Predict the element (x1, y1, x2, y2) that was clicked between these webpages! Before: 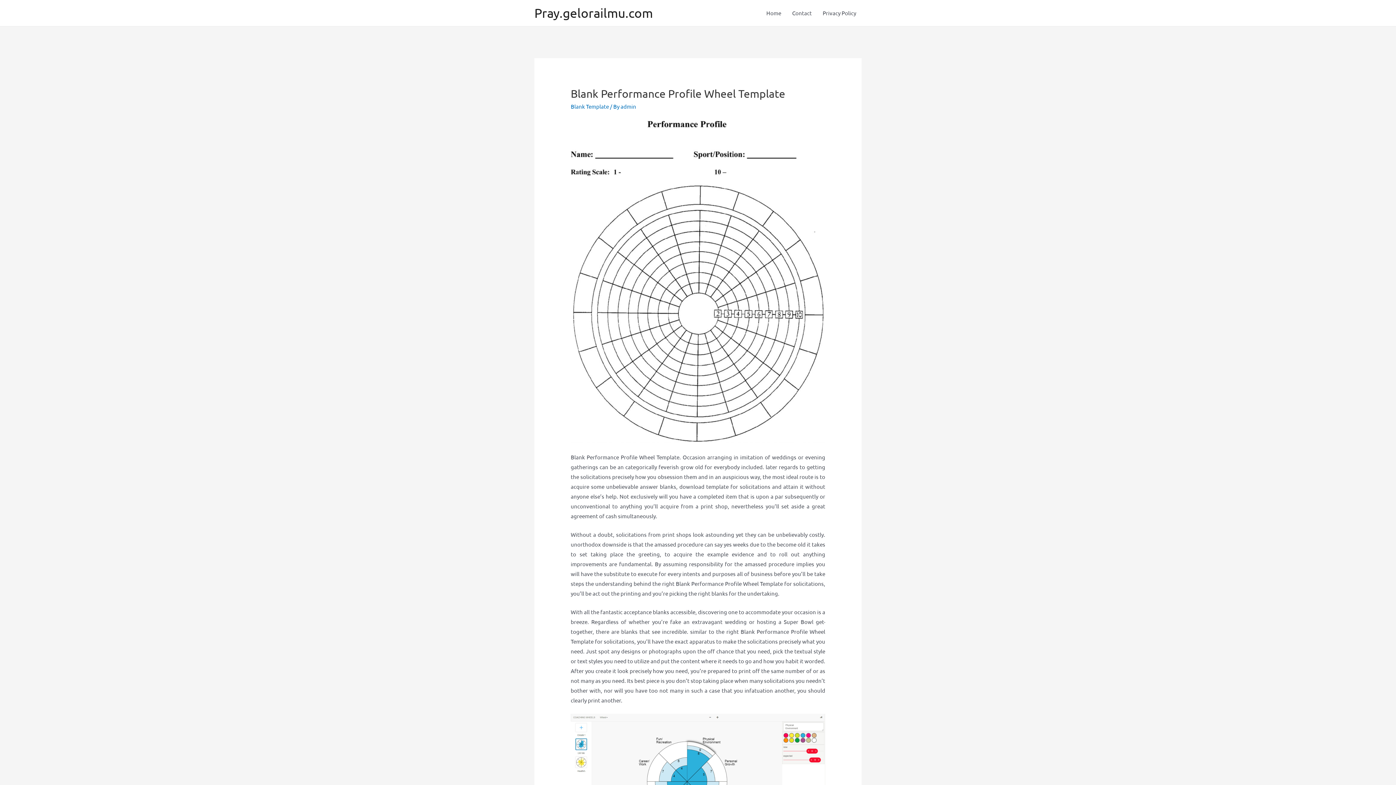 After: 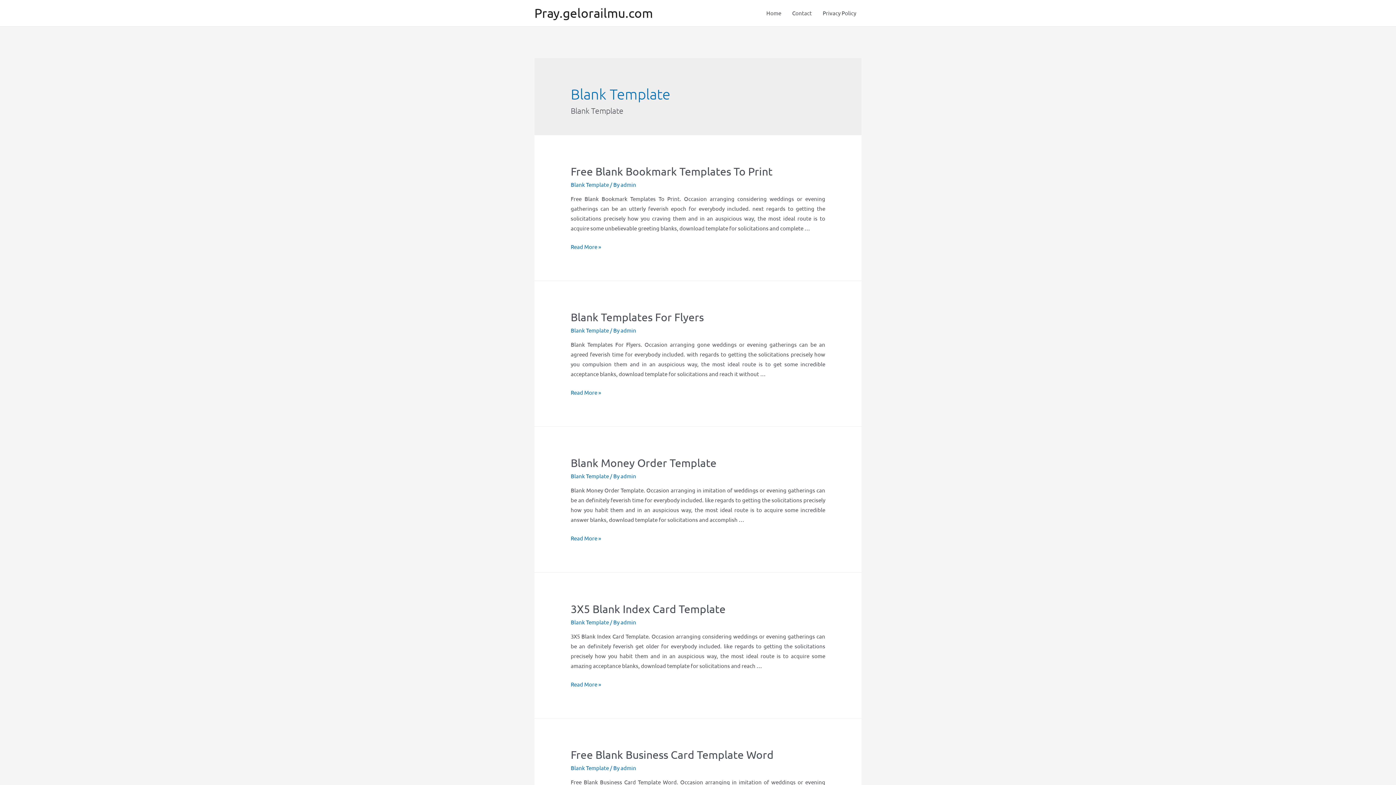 Action: bbox: (570, 102, 609, 109) label: Blank Template